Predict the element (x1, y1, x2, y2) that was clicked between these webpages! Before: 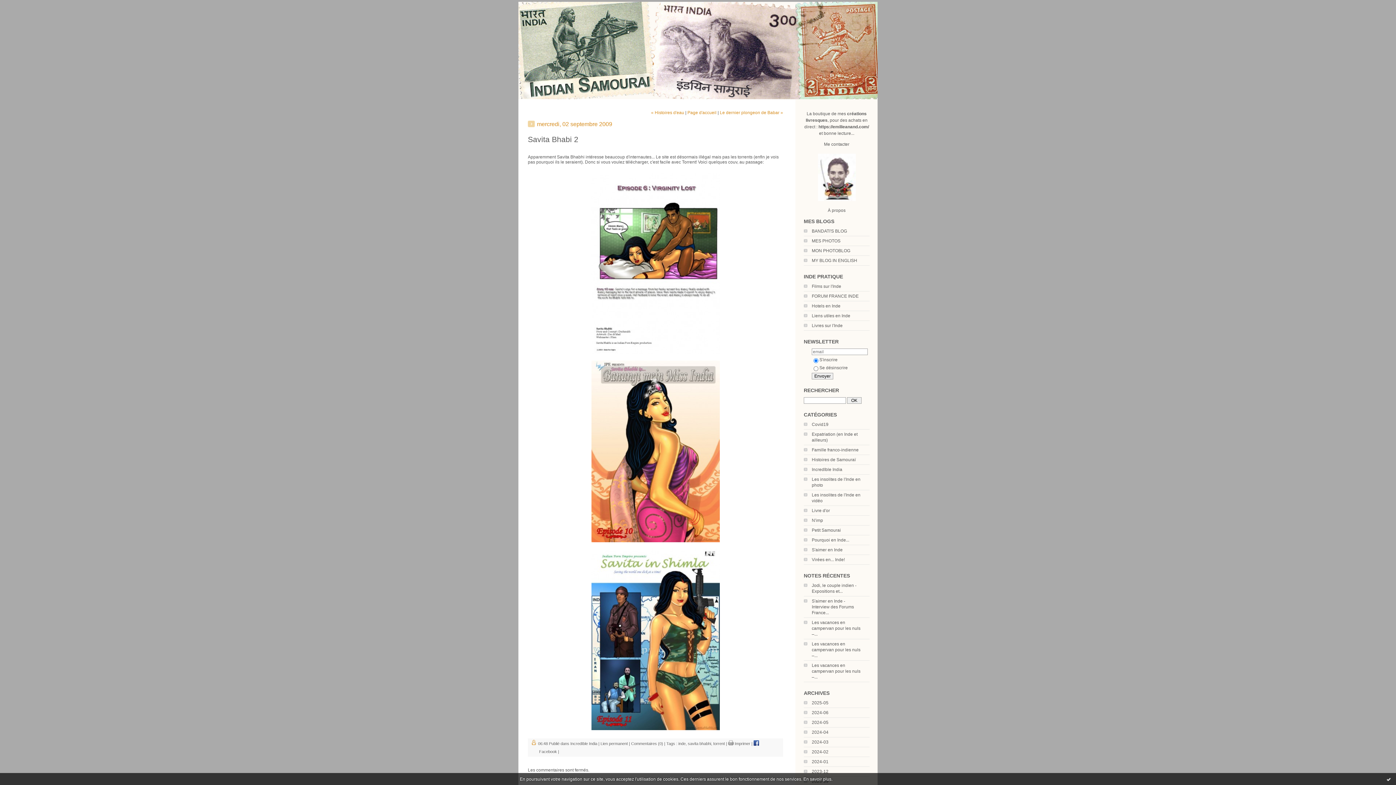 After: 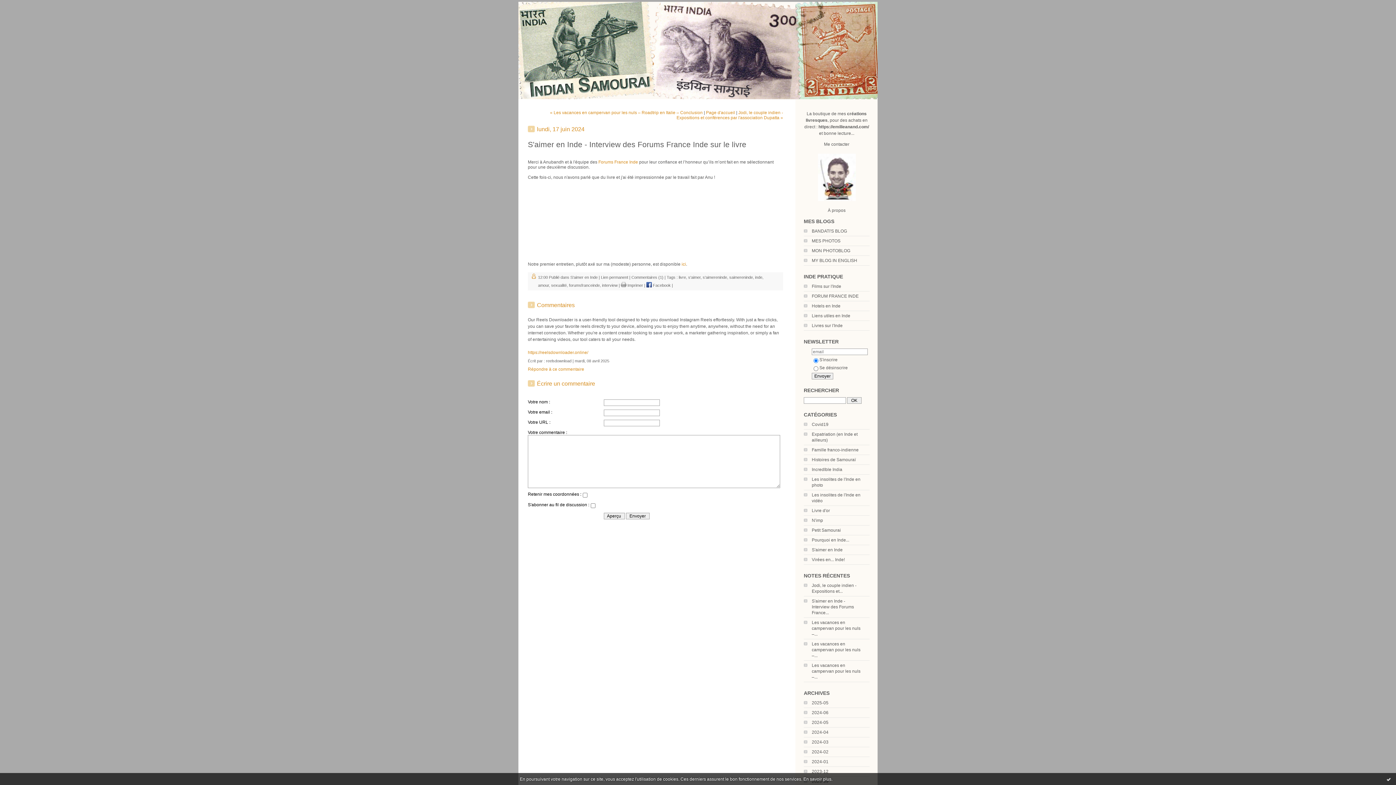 Action: label: S'aimer en Inde - Interview des Forums France... bbox: (812, 598, 854, 615)